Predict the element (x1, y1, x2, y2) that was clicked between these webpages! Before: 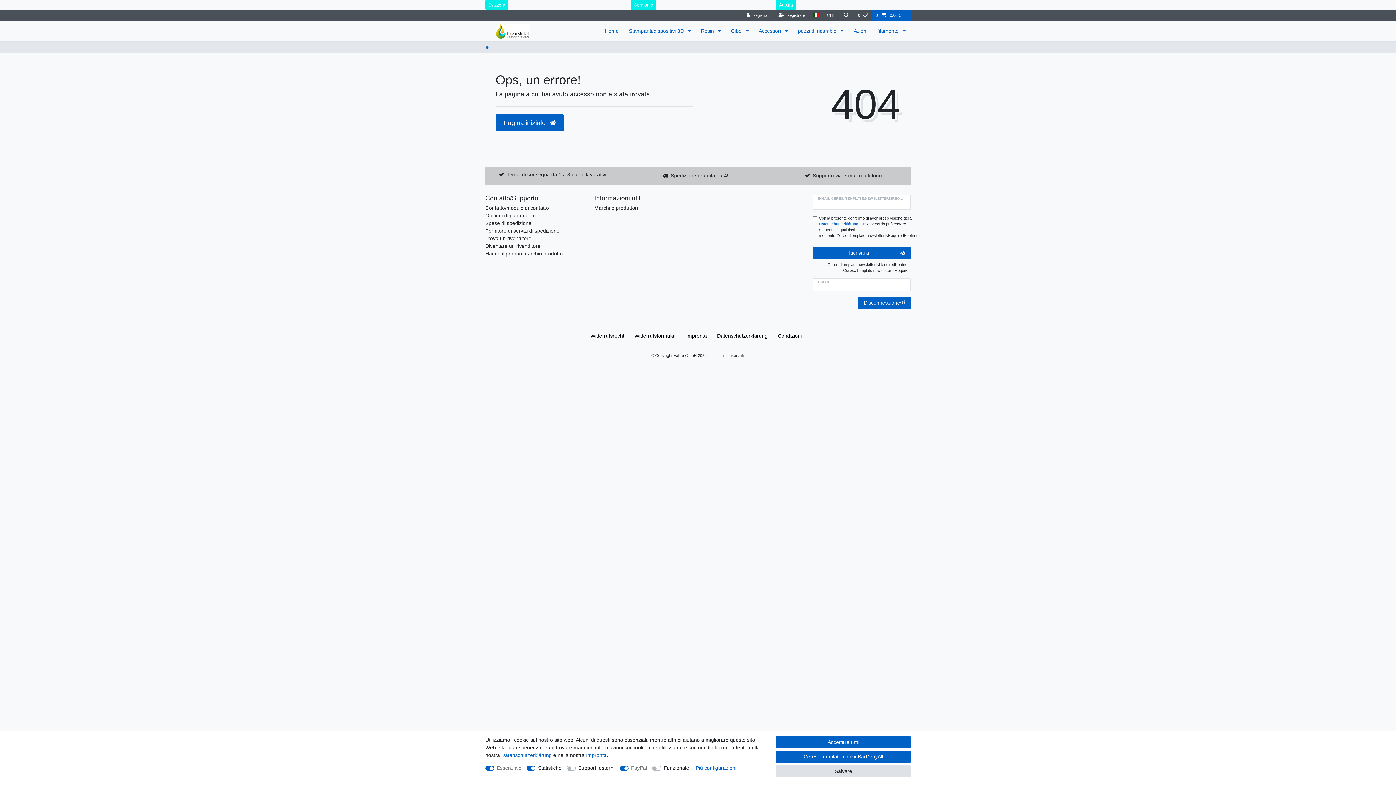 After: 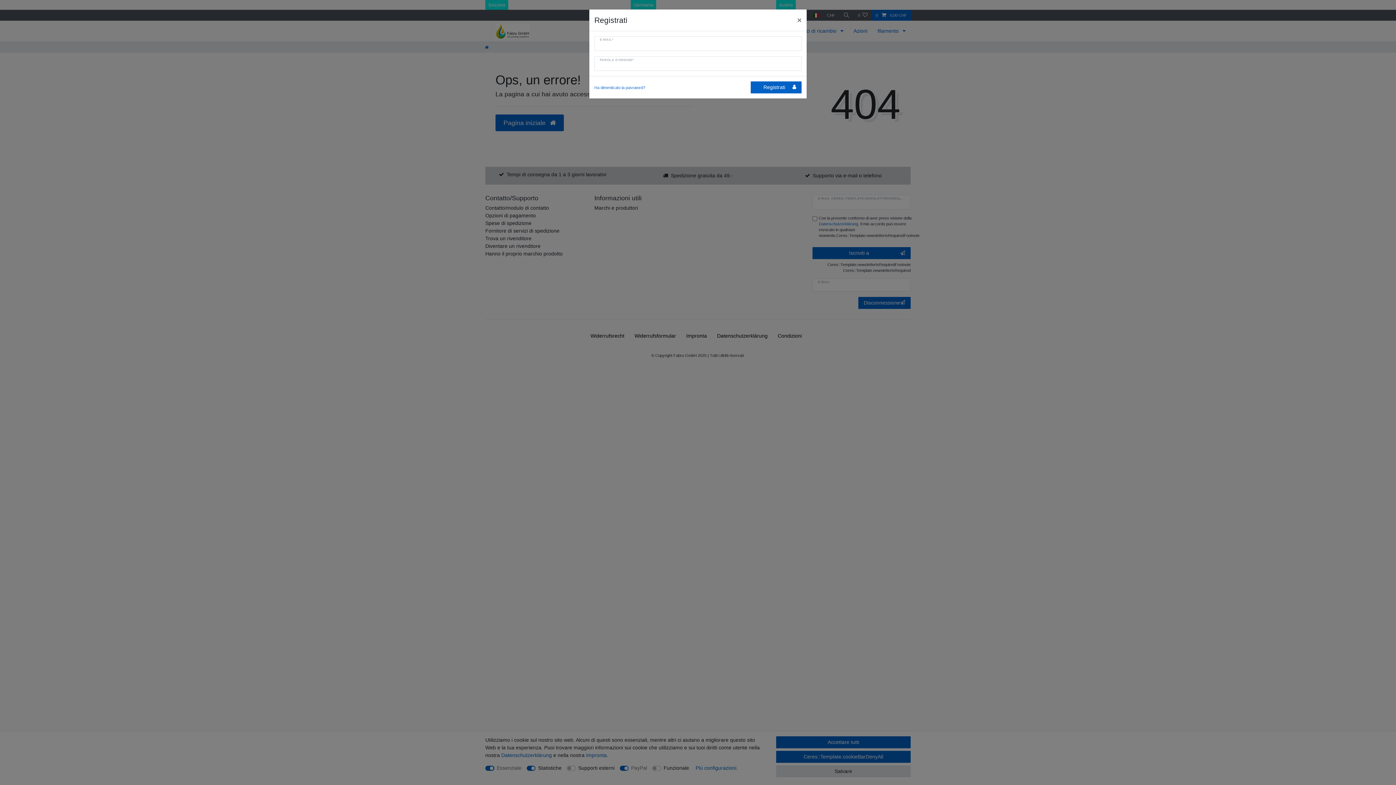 Action: bbox: (742, 9, 773, 20) label: Registrati